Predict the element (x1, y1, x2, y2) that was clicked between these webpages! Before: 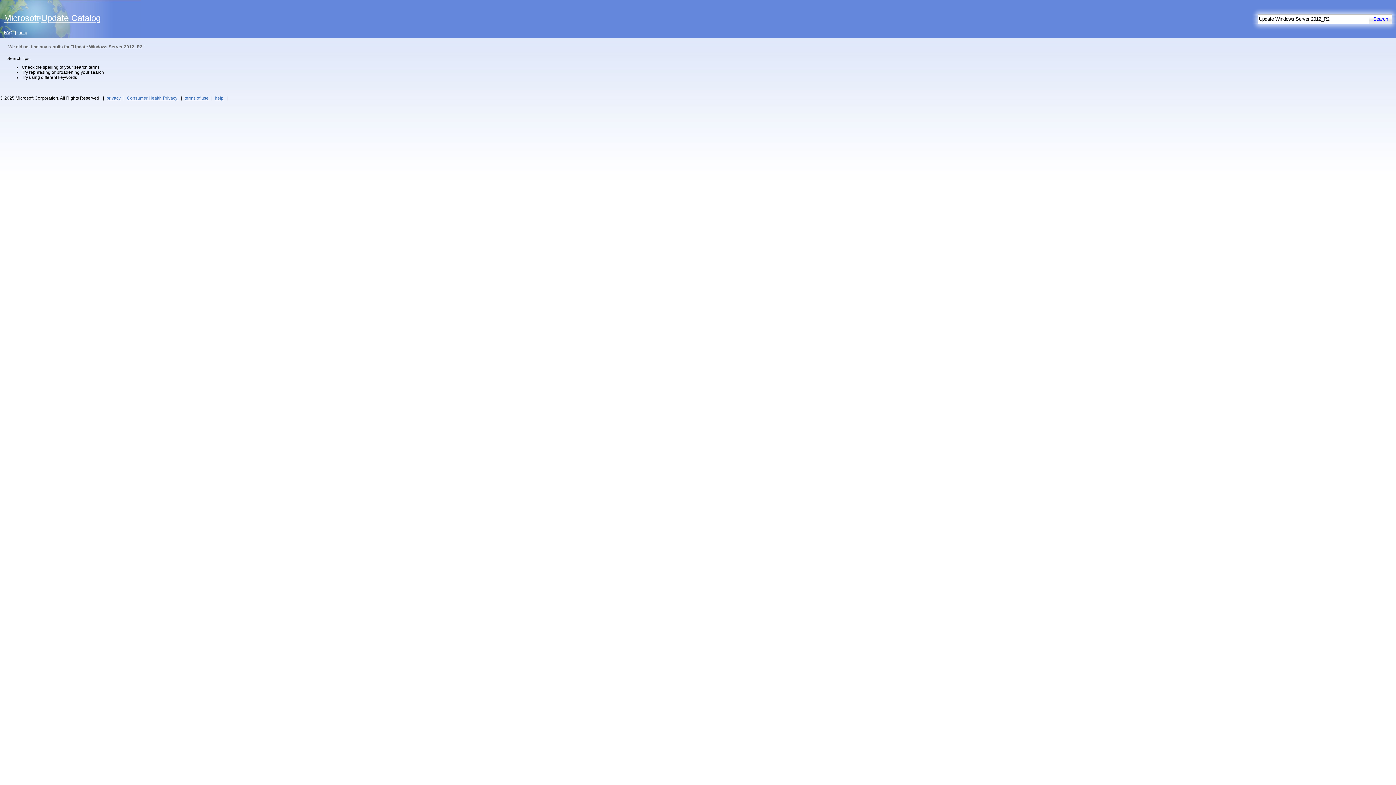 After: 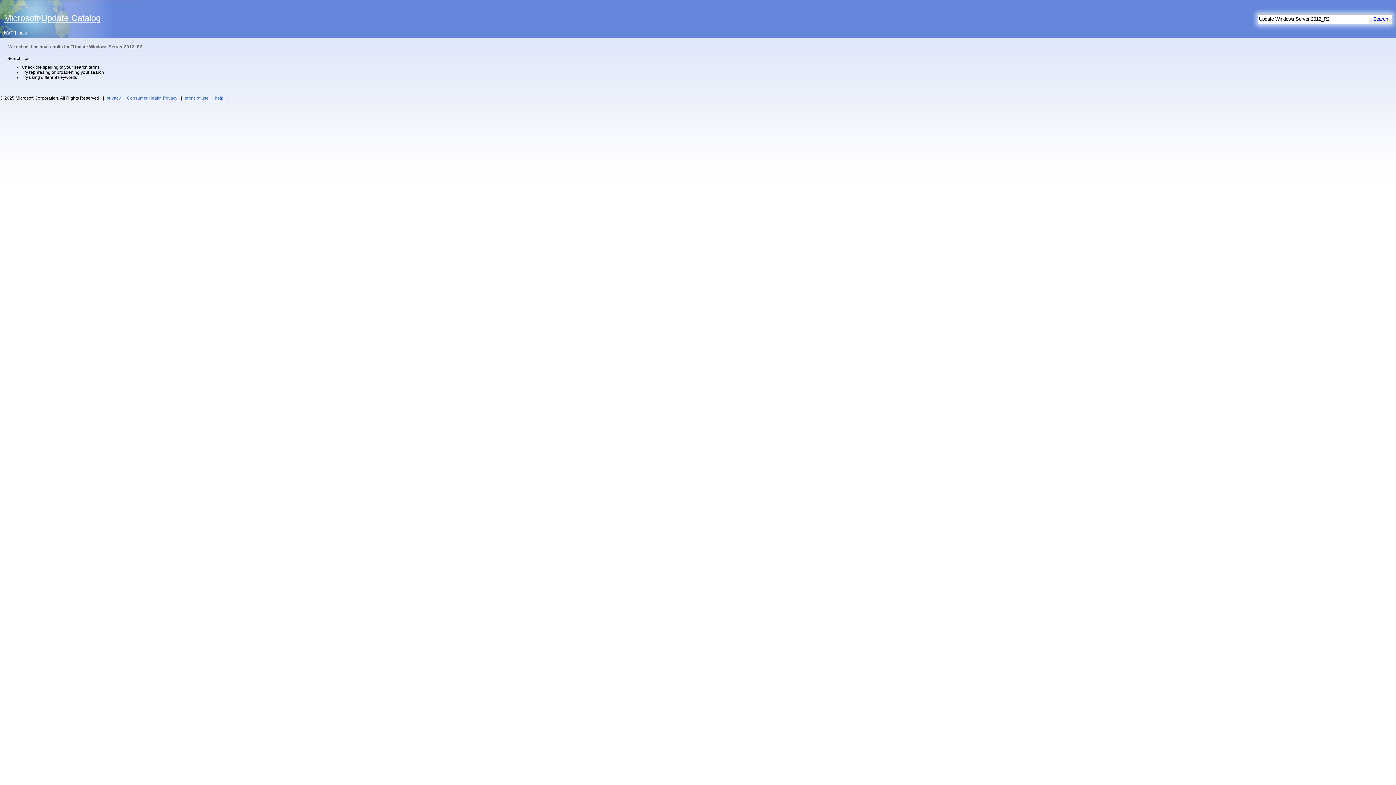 Action: label: Consumer Health Privacy  bbox: (126, 95, 178, 100)